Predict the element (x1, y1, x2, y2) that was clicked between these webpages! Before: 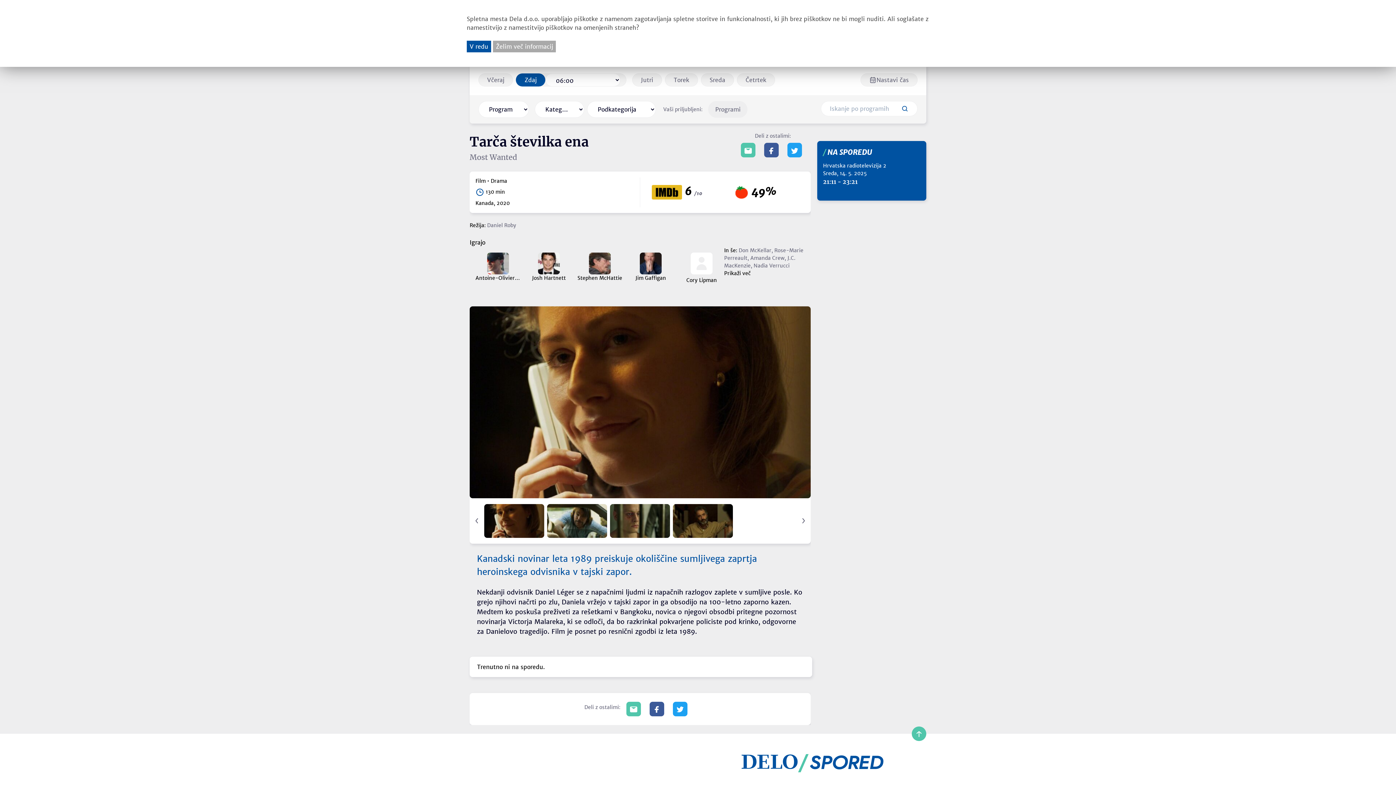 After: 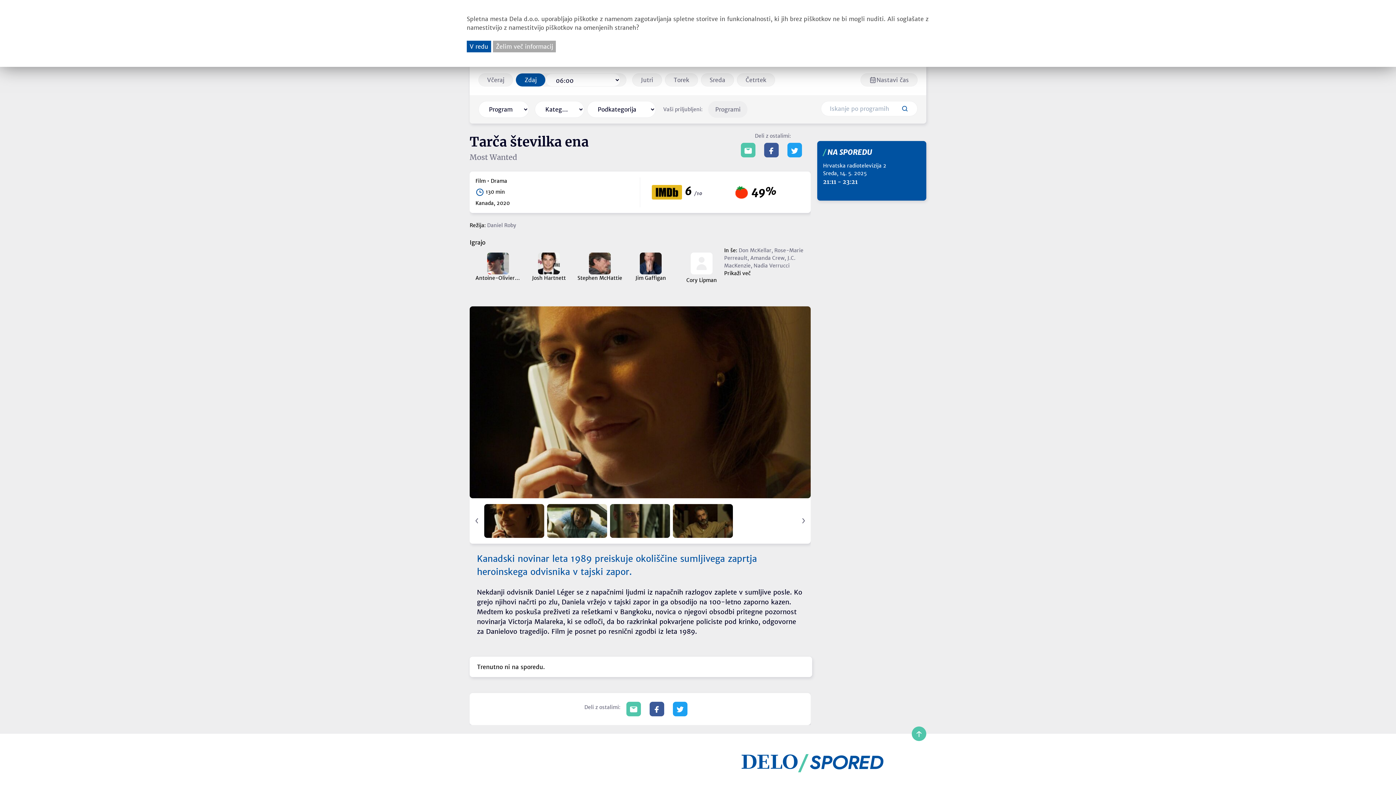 Action: bbox: (652, 705, 661, 712)